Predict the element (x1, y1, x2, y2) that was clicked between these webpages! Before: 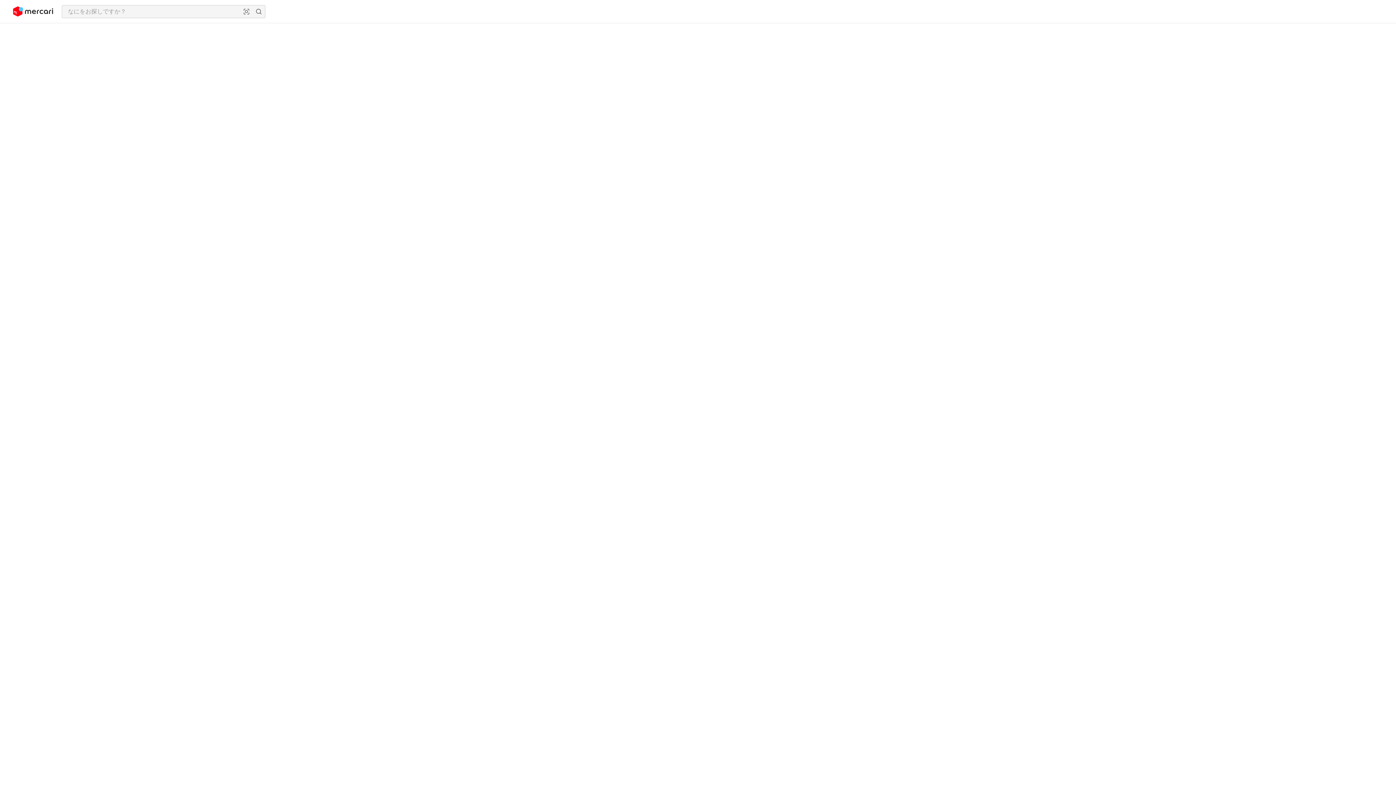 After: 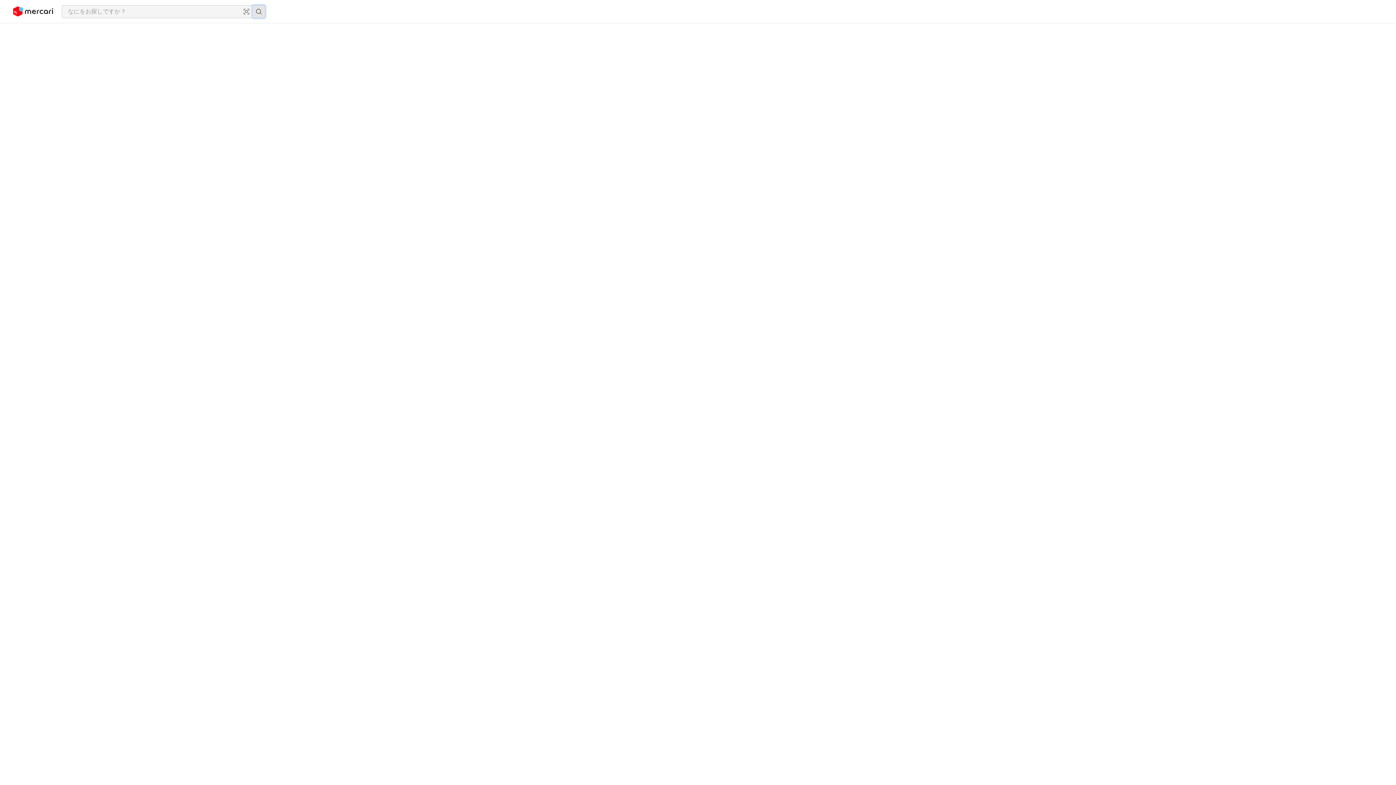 Action: label: 検索 bbox: (252, 5, 265, 17)